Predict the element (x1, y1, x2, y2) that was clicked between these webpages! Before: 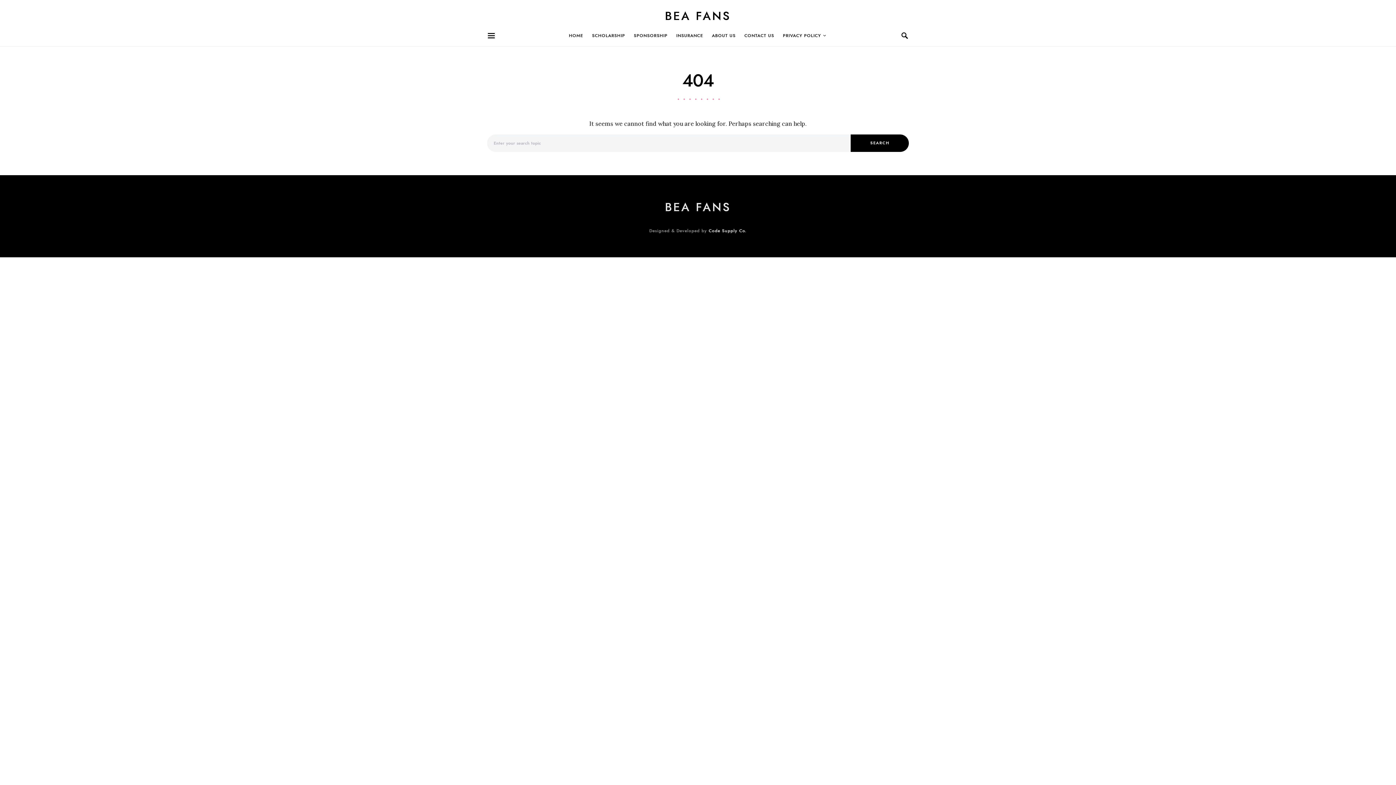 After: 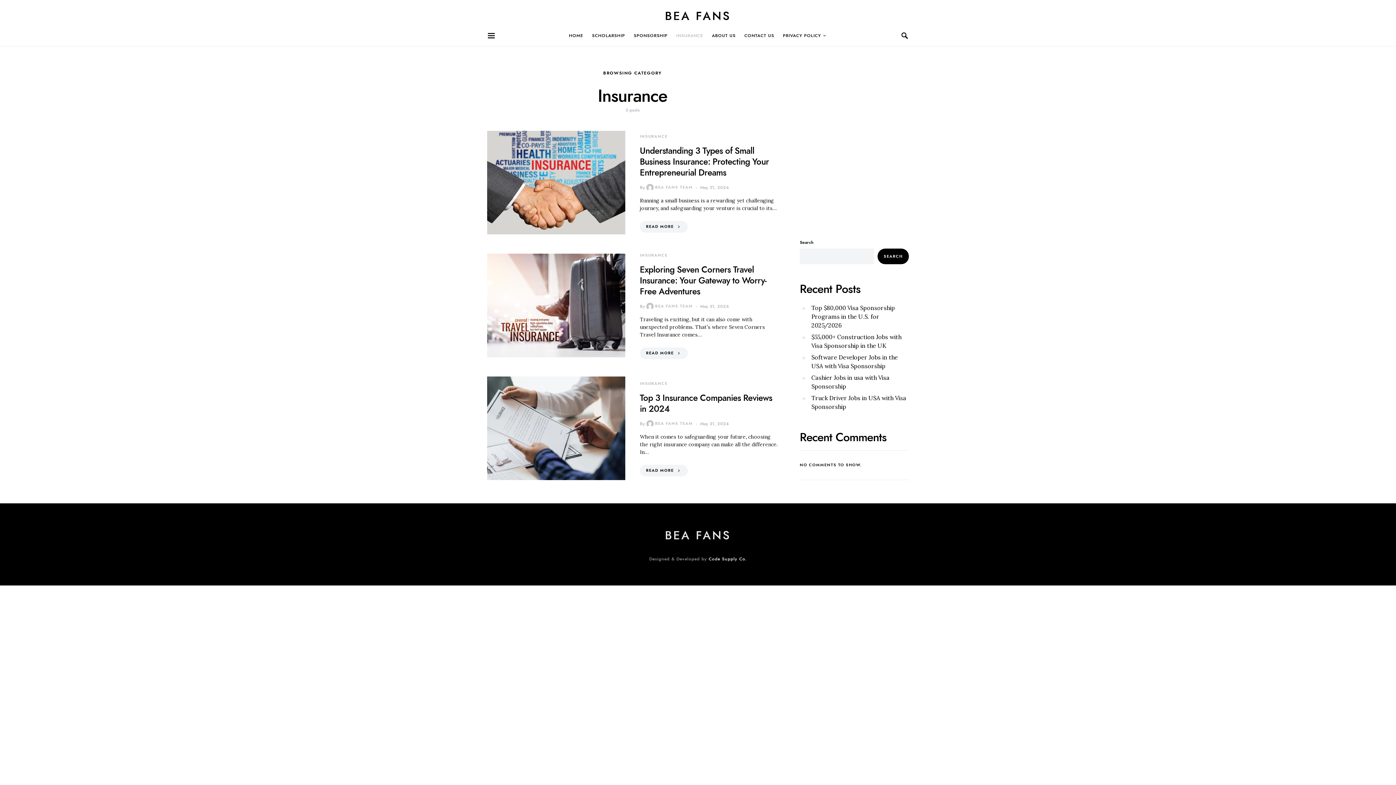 Action: label: INSURANCE bbox: (672, 24, 707, 46)